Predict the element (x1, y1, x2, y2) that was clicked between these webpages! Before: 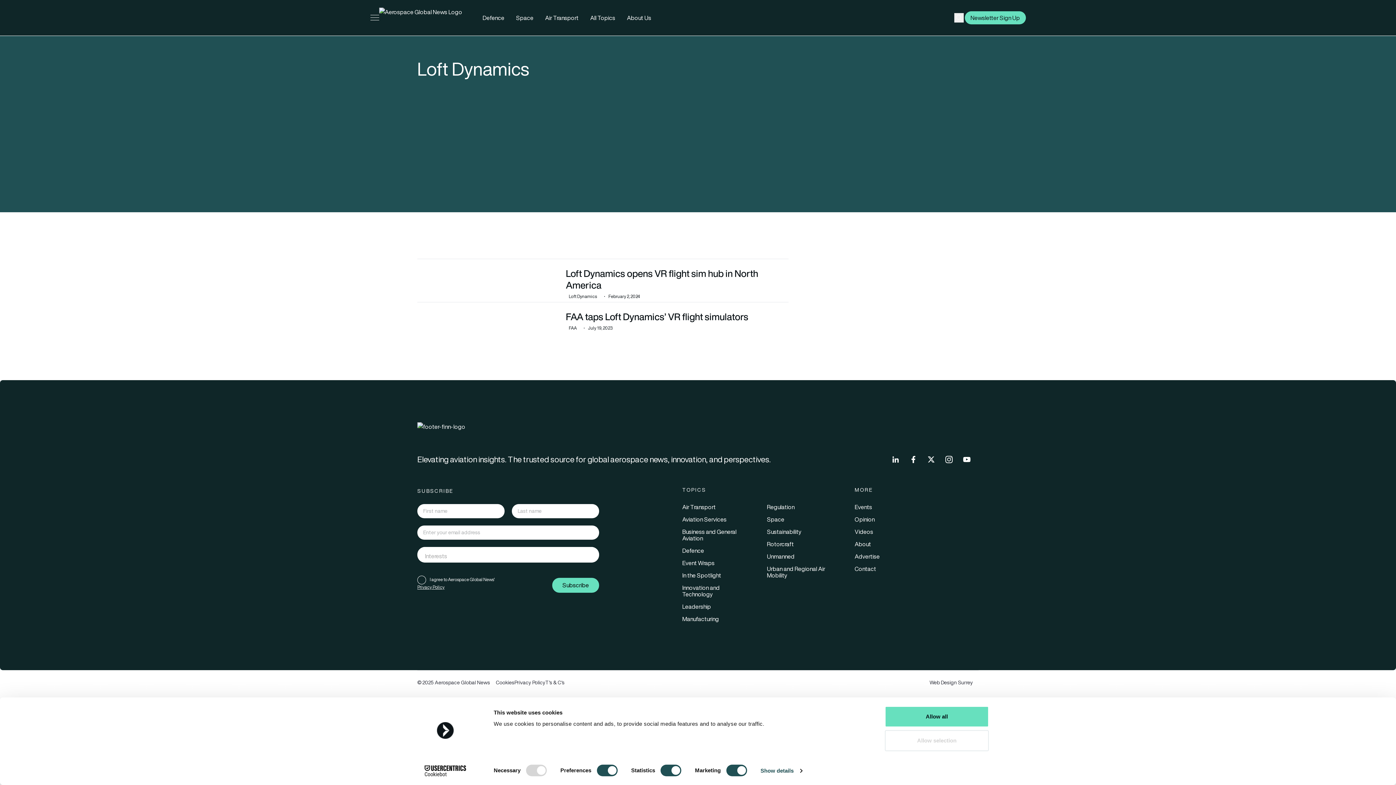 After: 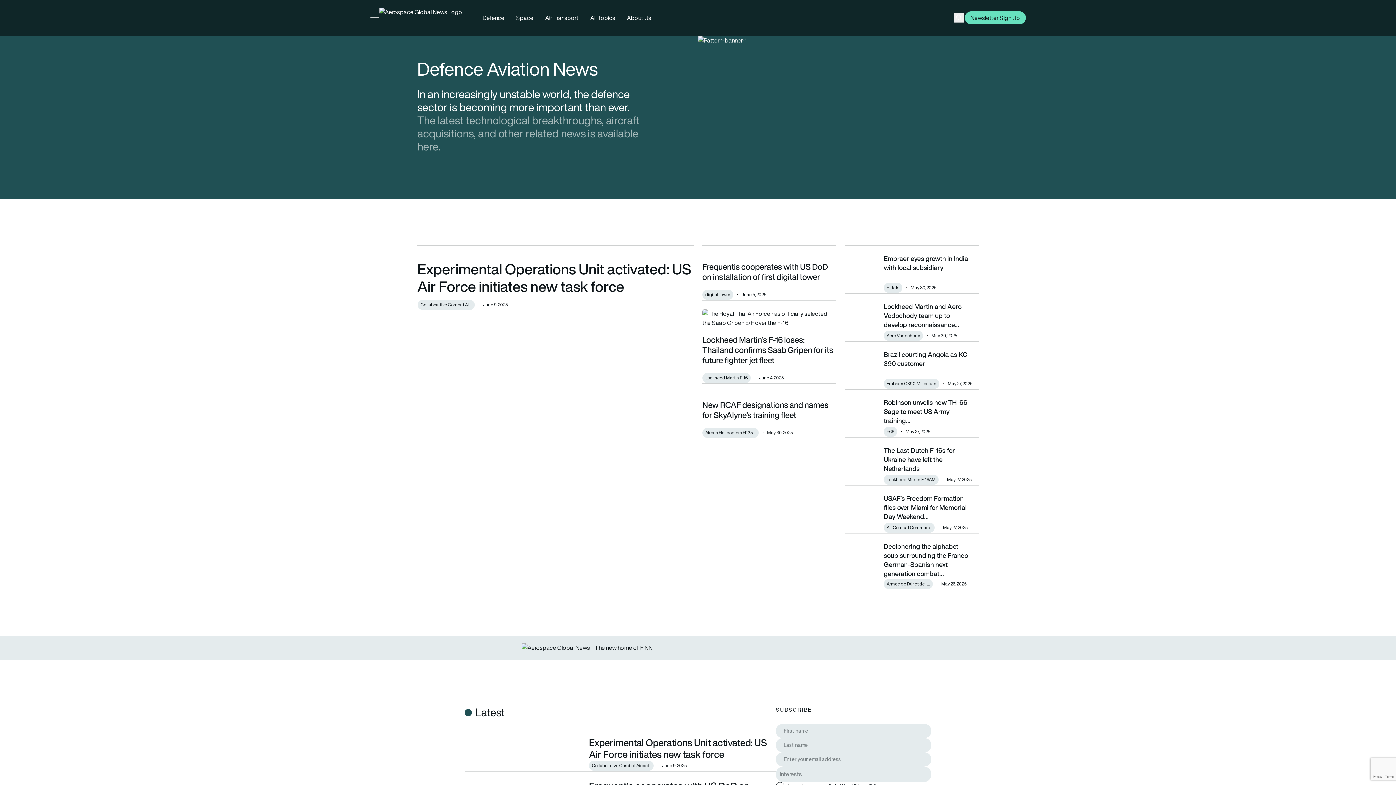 Action: bbox: (682, 546, 704, 554) label: Defence